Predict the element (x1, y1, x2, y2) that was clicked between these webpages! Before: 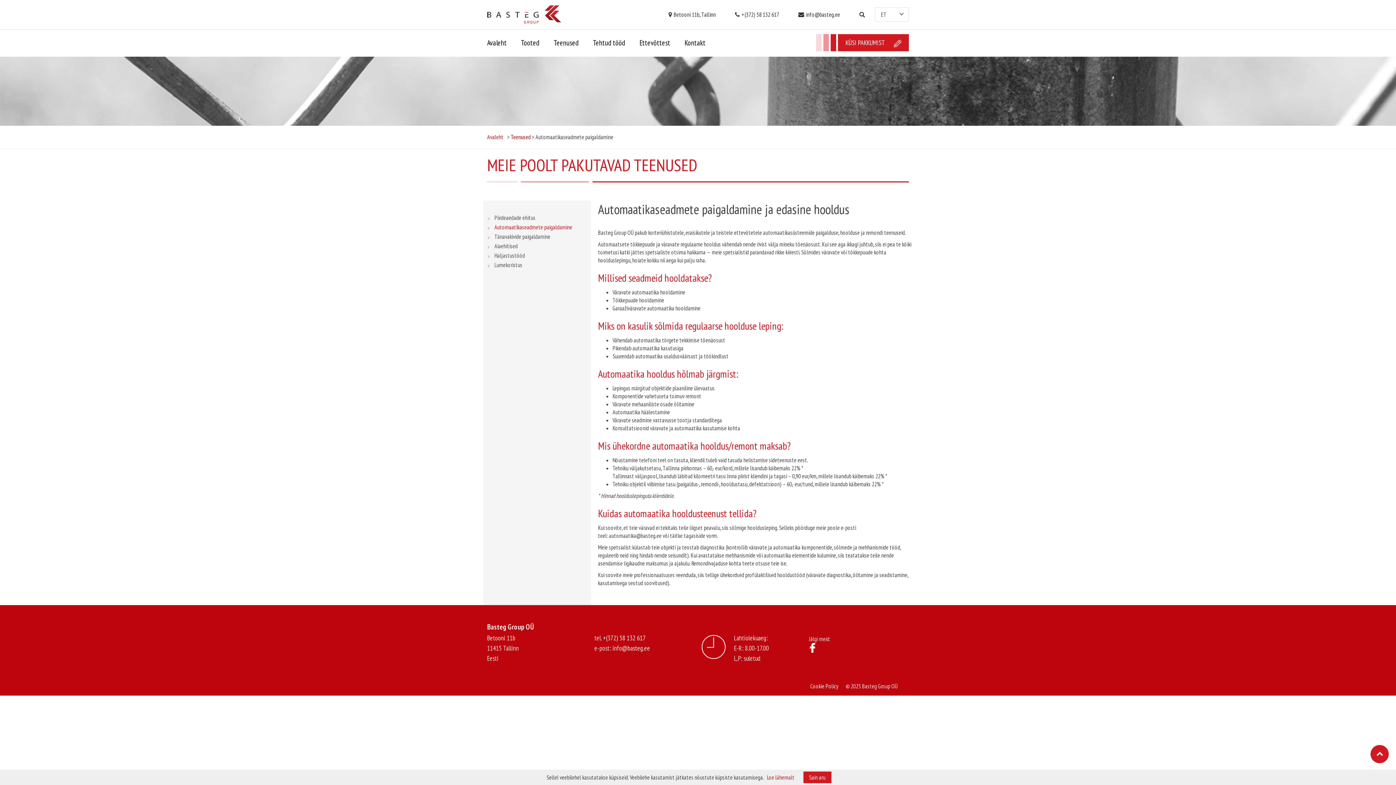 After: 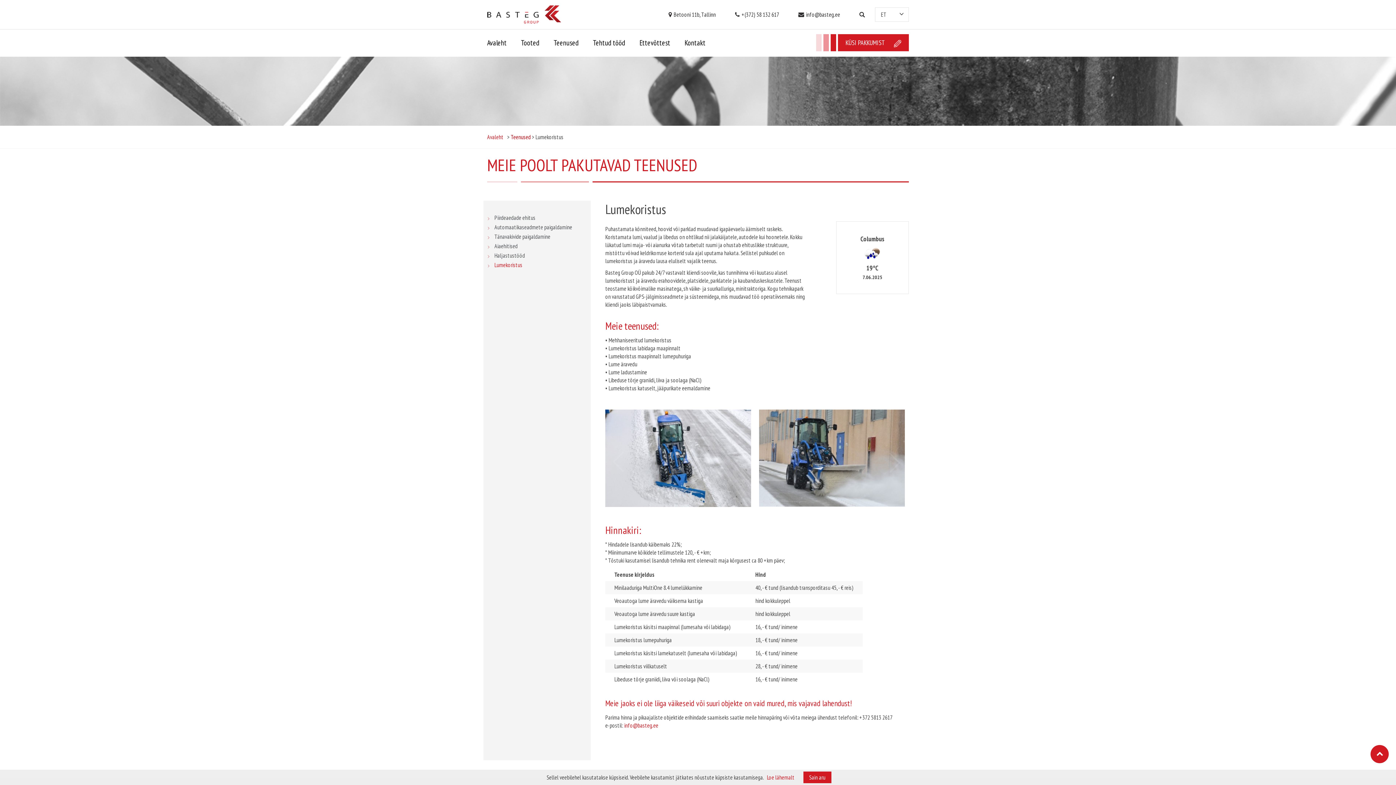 Action: bbox: (494, 261, 522, 268) label: Lumekoristus